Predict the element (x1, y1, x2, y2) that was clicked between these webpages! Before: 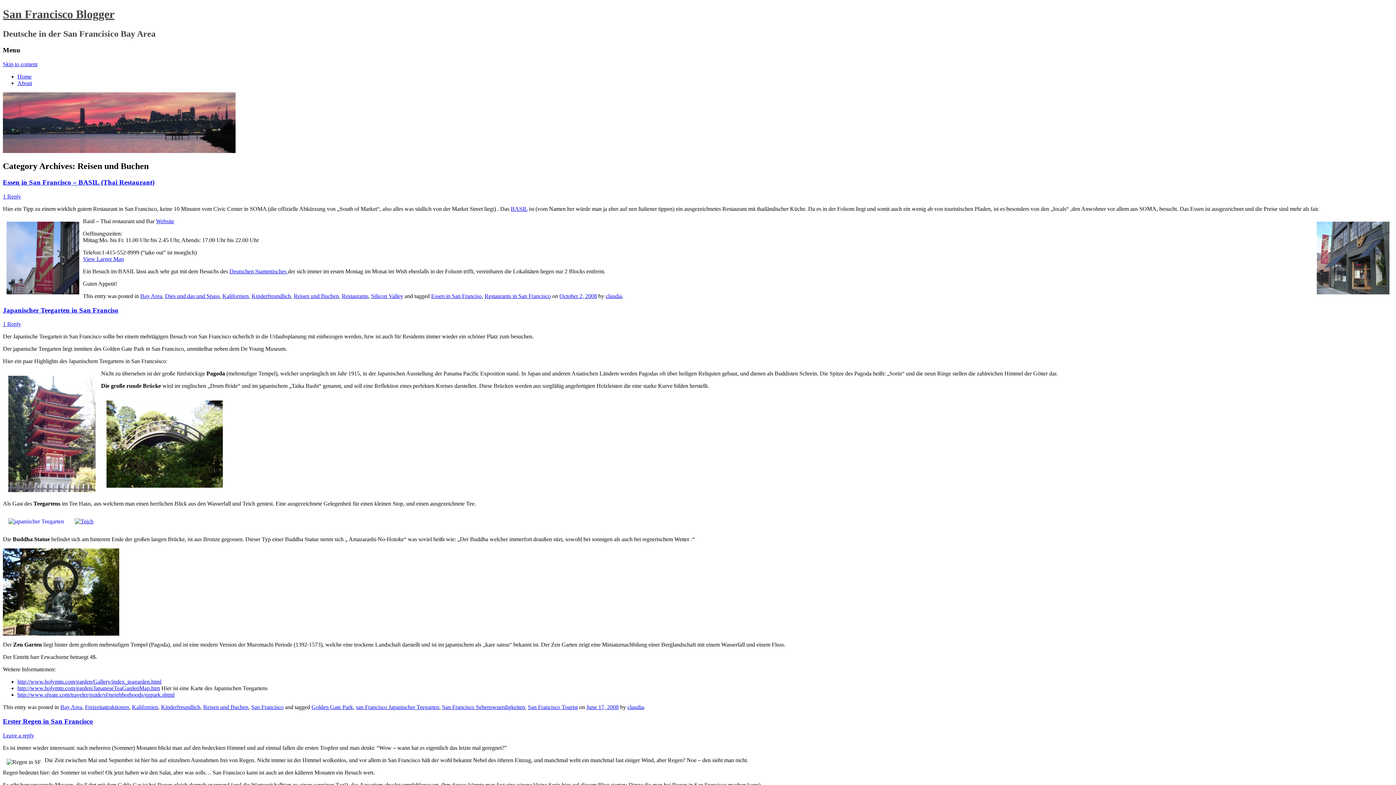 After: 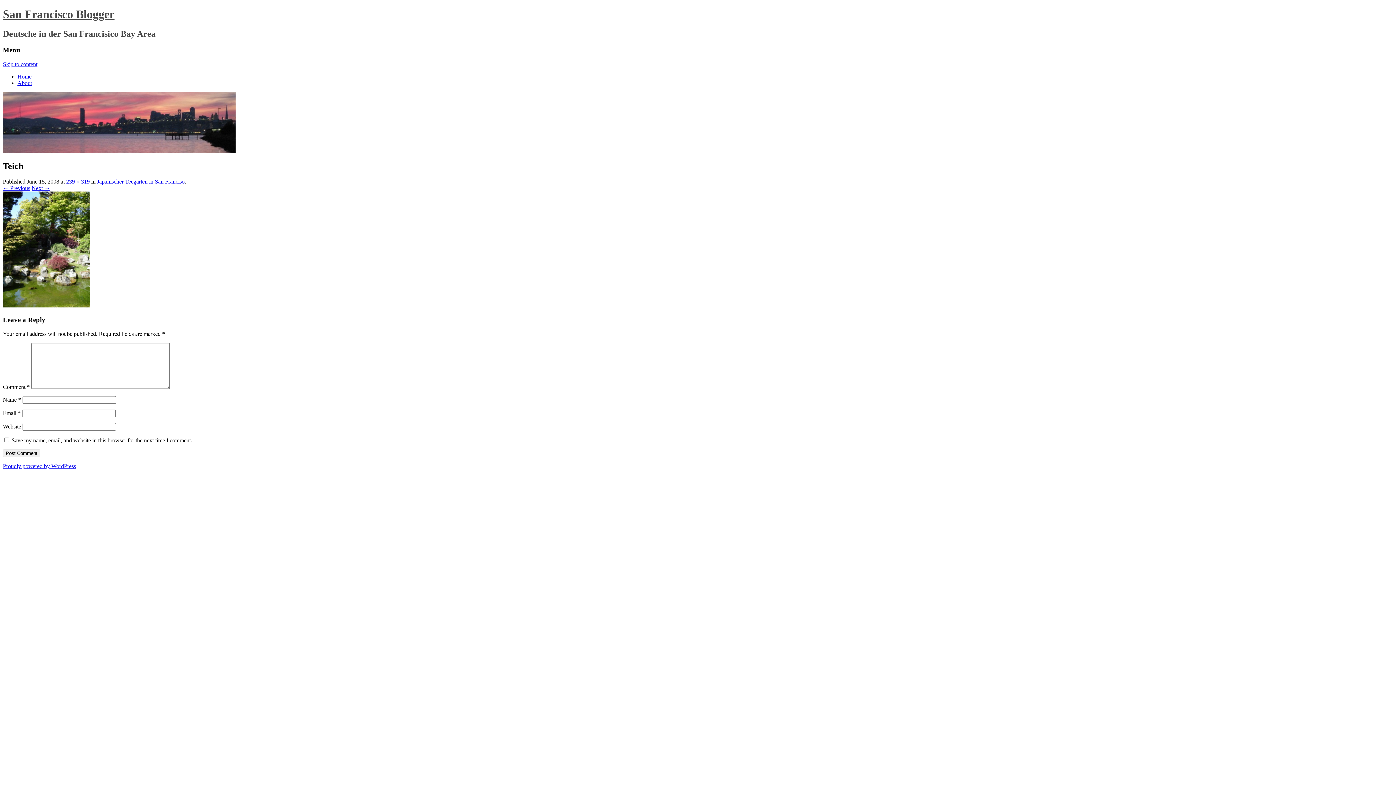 Action: bbox: (69, 516, 98, 523)